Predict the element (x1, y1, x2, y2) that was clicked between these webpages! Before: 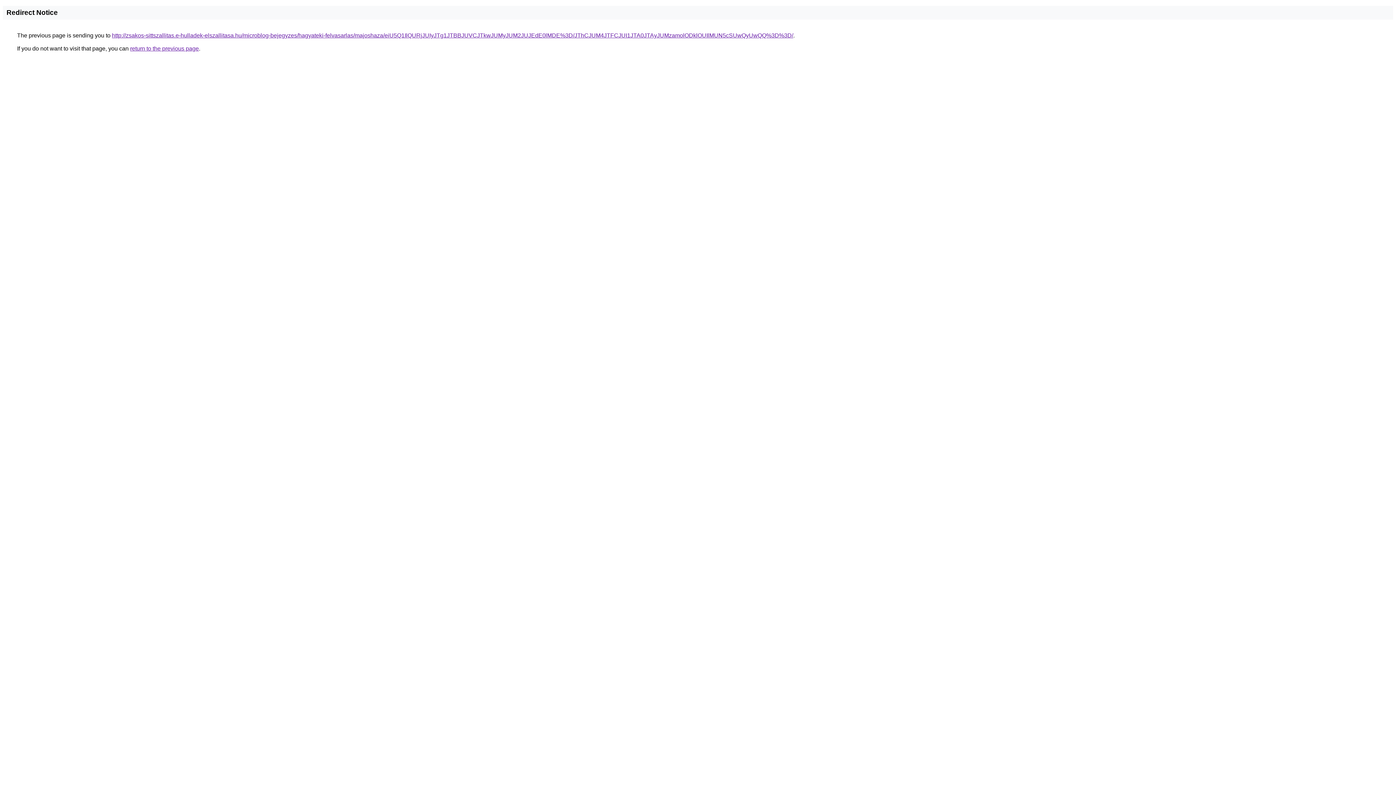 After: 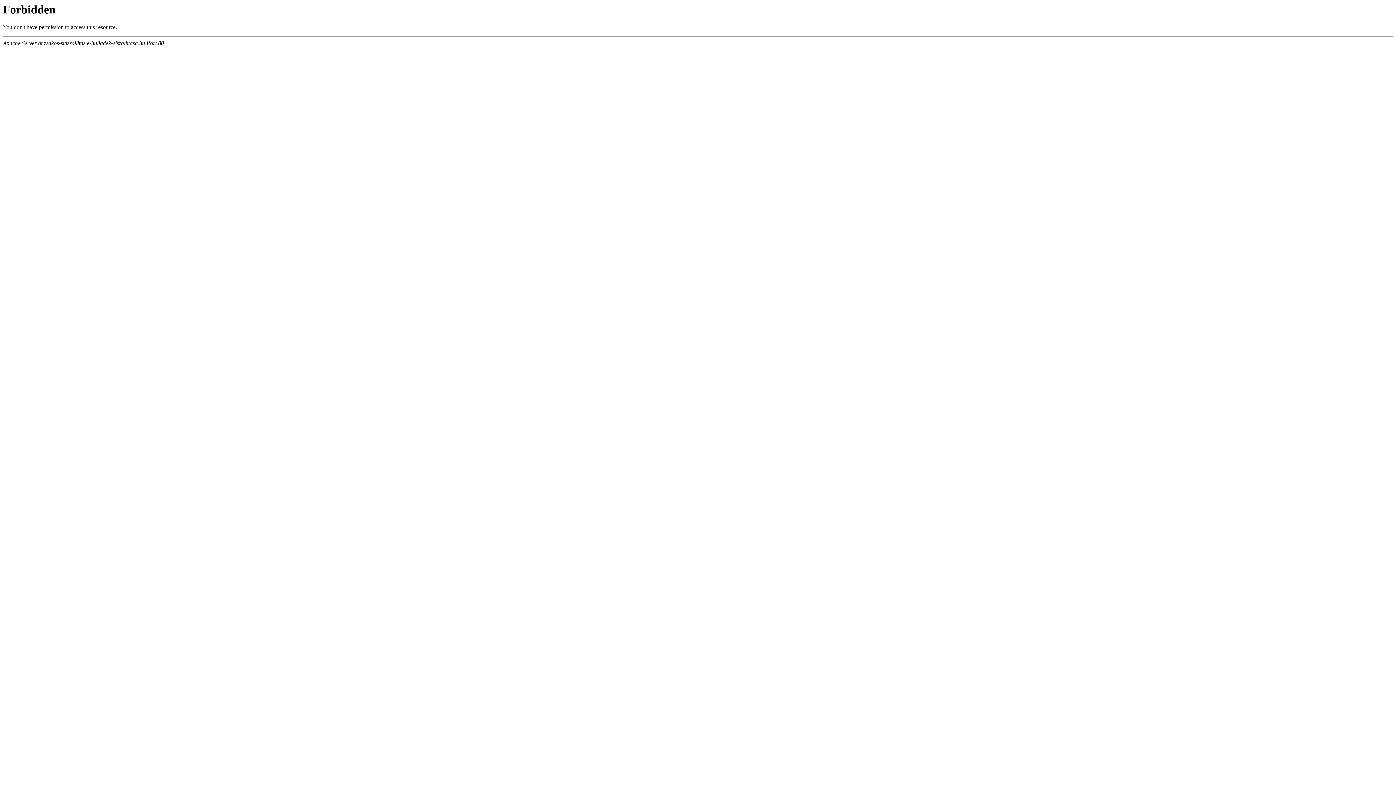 Action: bbox: (112, 32, 793, 38) label: http://zsakos-sittszallitas.e-hulladek-elszallitasa.hu/microblog-bejegyzes/hagyateki-felvasarlas/majoshaza/eiU5Q1IlQURjJUIyJTg1JTBBJUVCJTkwJUMyJUM2JUJEdE0lMDE%3D/JThCJUM4JTFCJUI1JTA0JTAyJUMzamolODklOUIlMUN5cSUwQyUwQQ%3D%3D/